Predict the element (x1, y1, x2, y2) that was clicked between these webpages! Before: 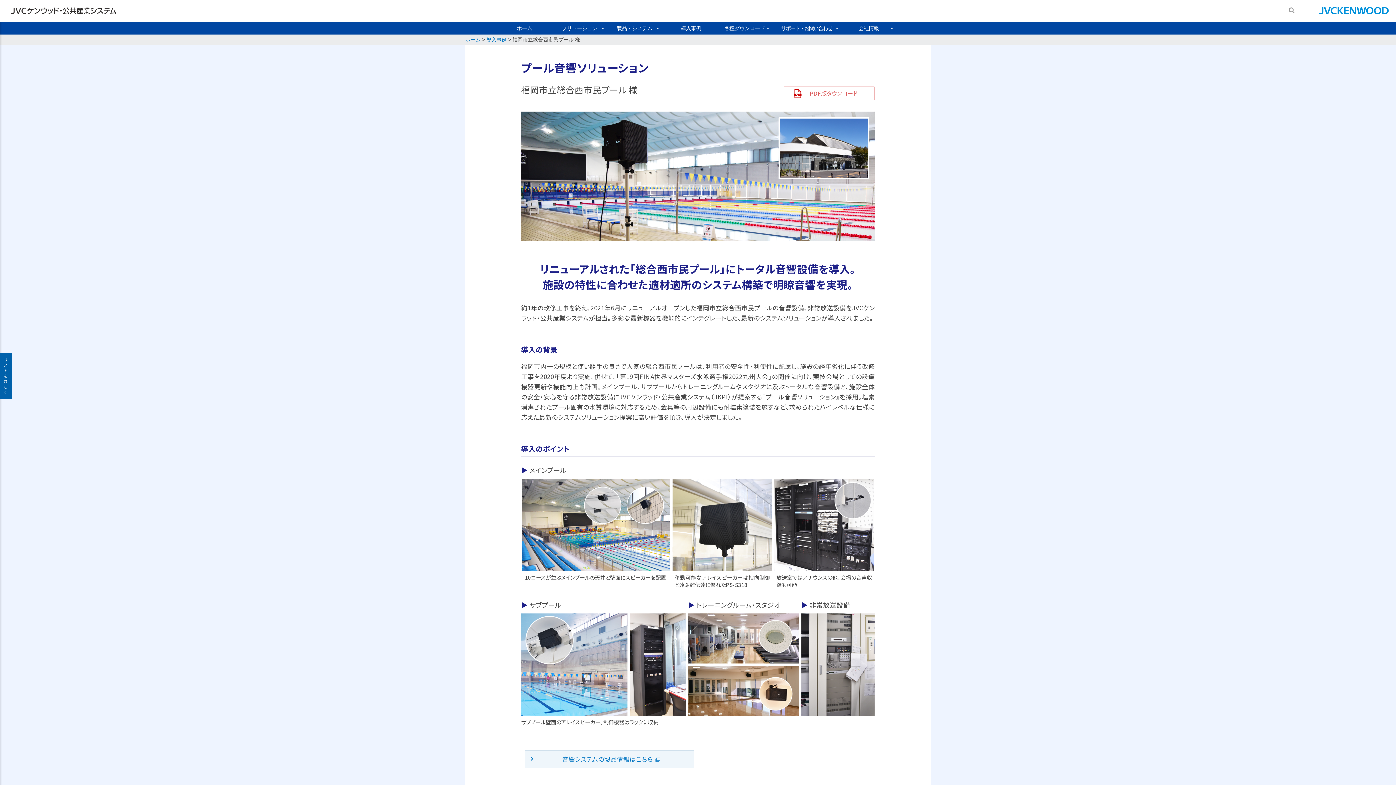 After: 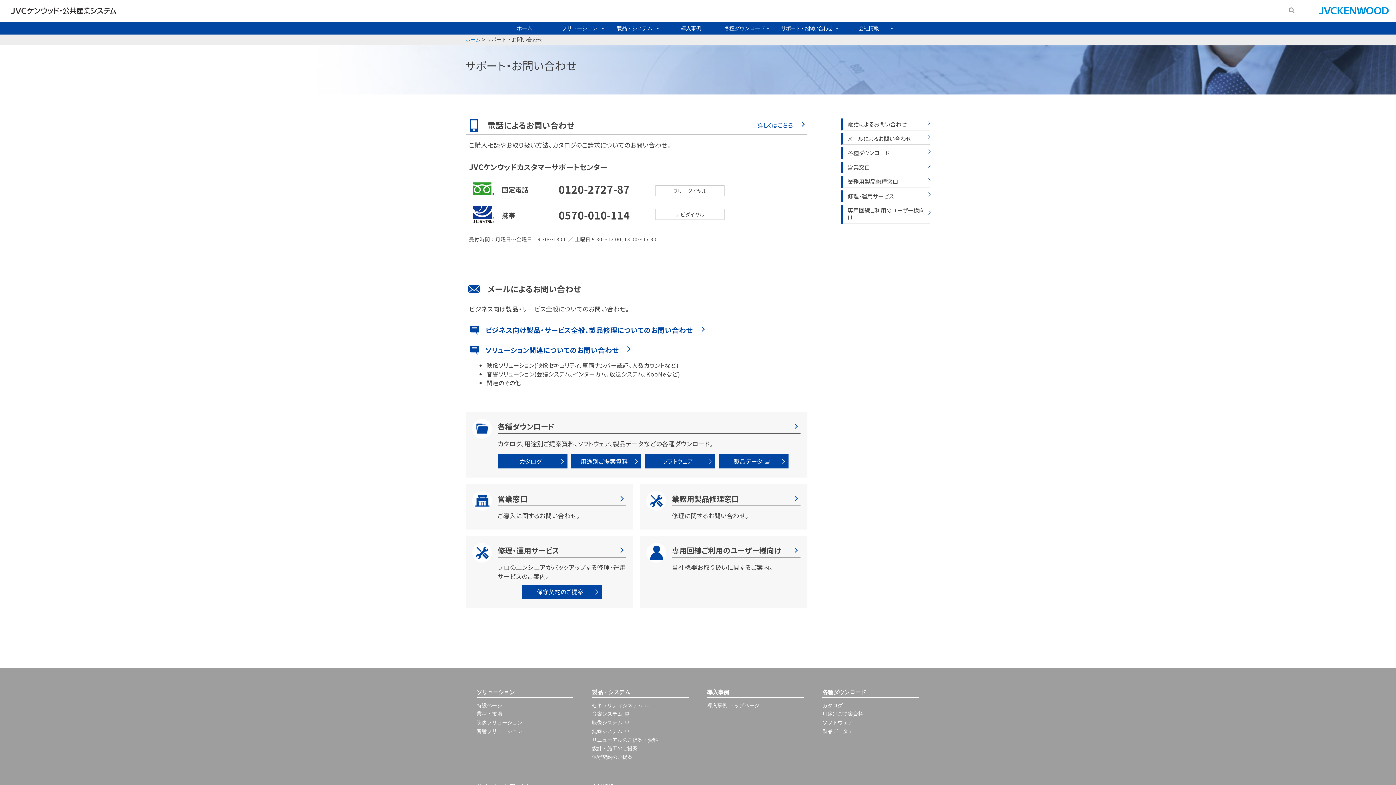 Action: label: サポート・お問い合わせ bbox: (775, 21, 841, 35)